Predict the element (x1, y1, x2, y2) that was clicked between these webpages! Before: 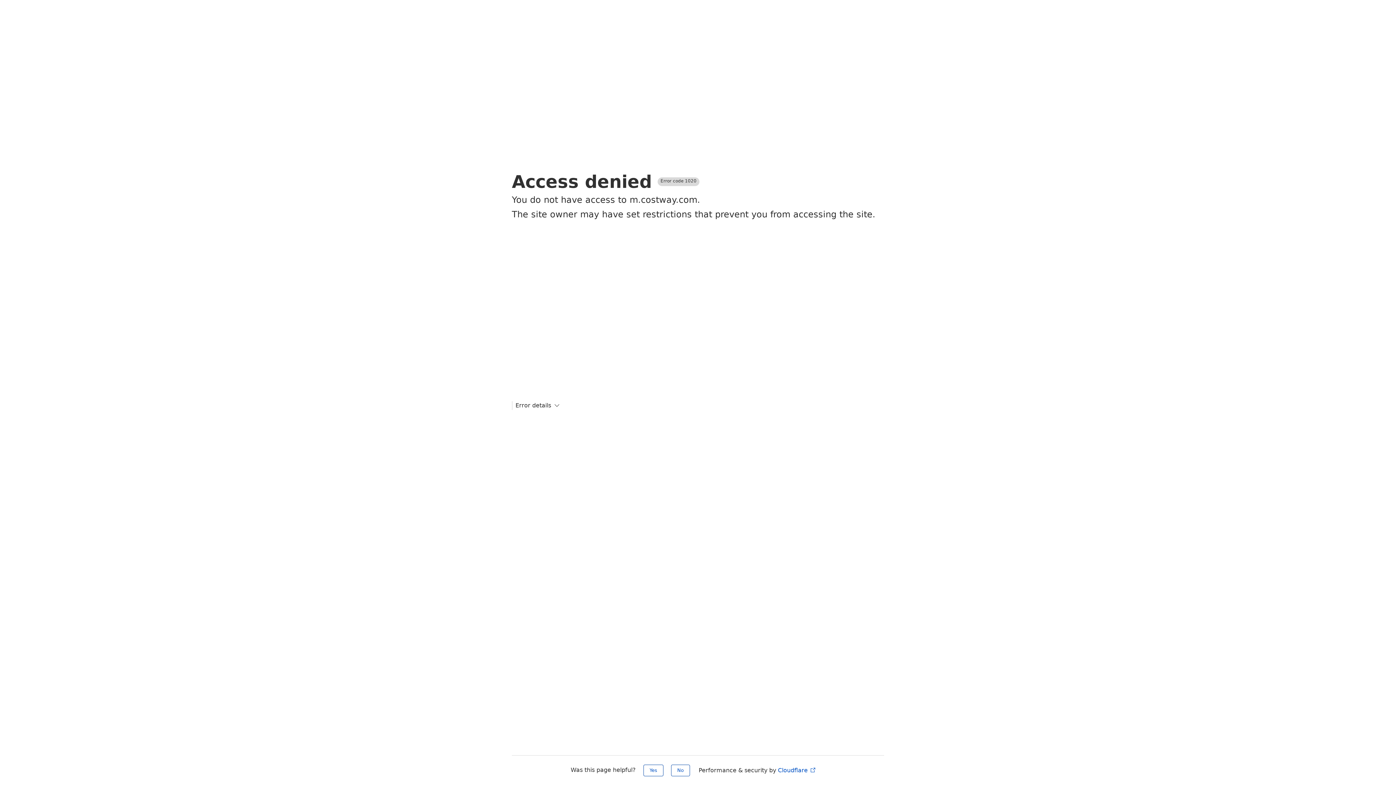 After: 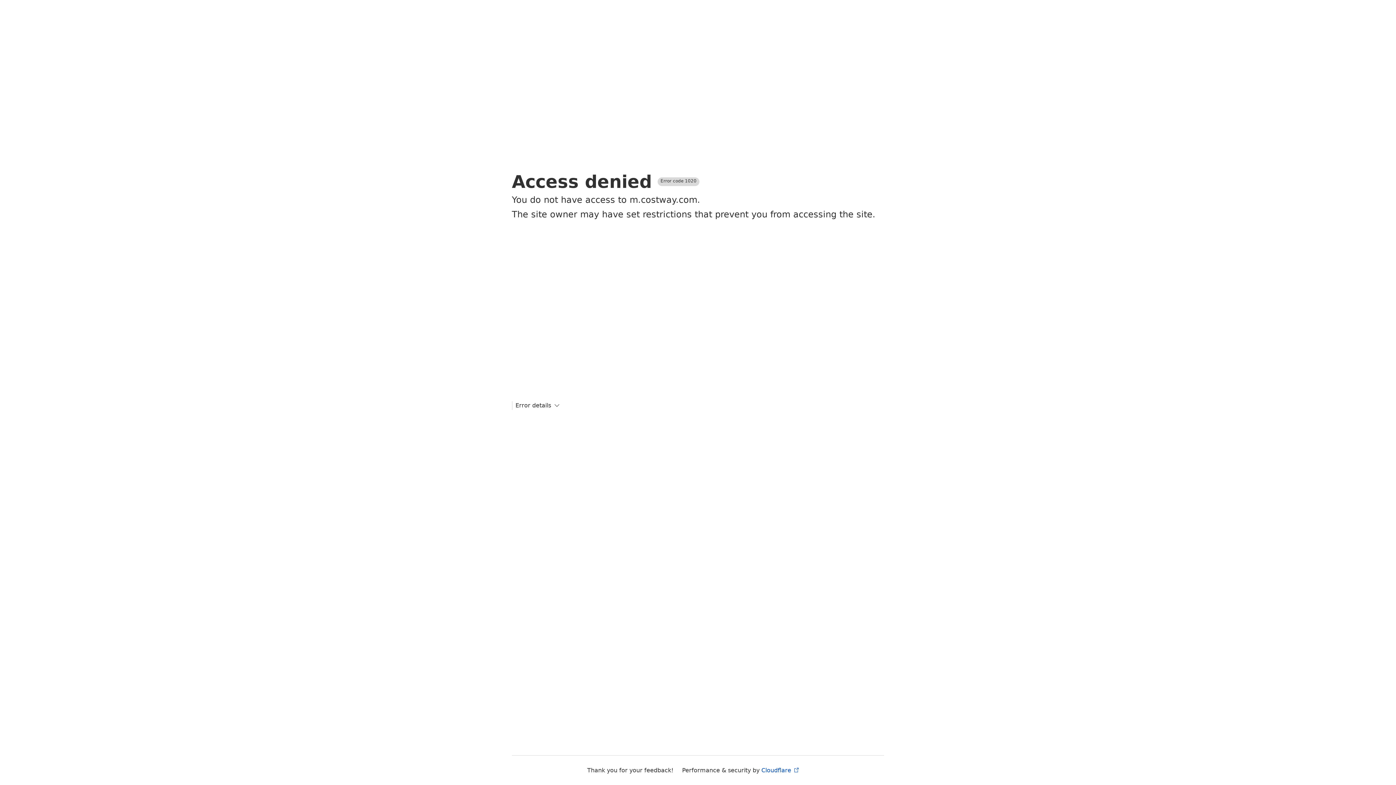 Action: bbox: (671, 765, 690, 776) label: No